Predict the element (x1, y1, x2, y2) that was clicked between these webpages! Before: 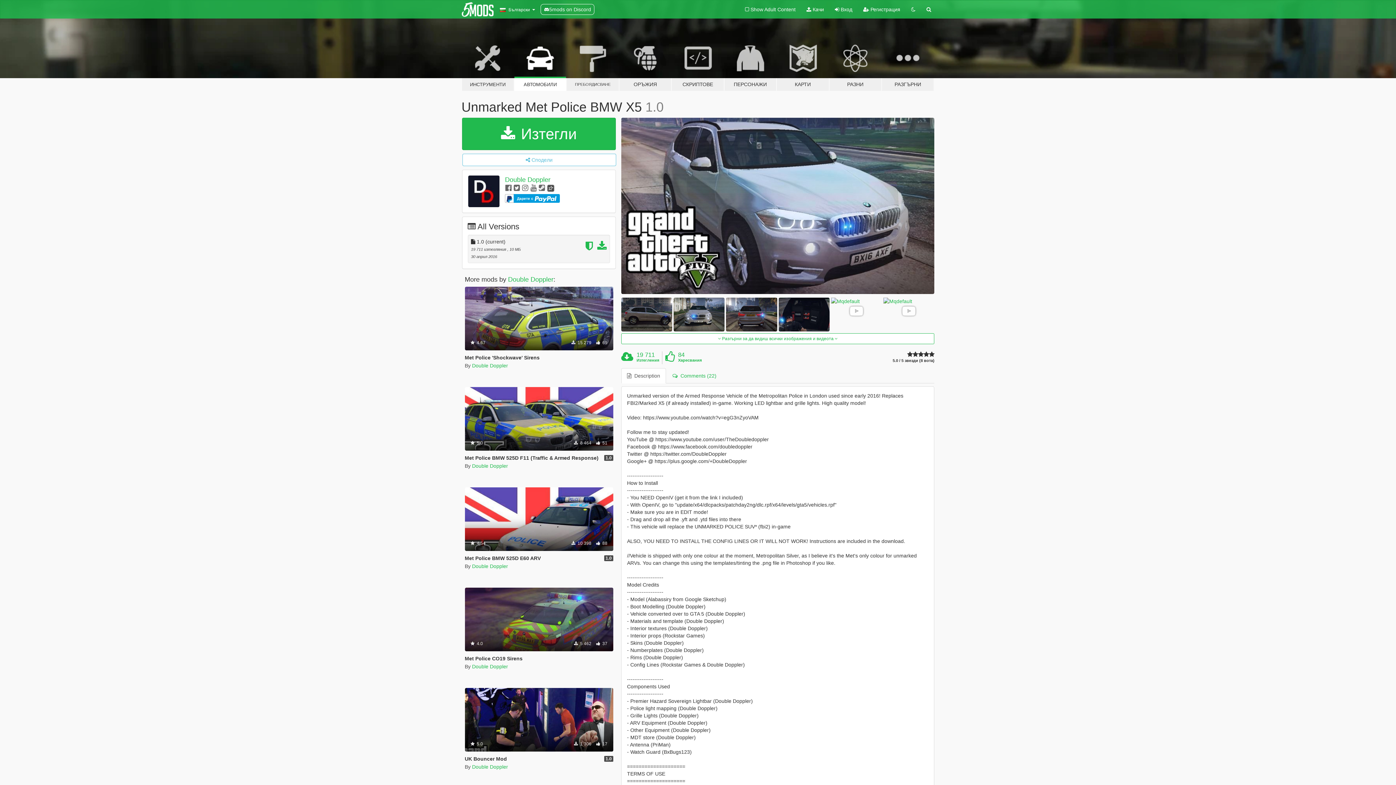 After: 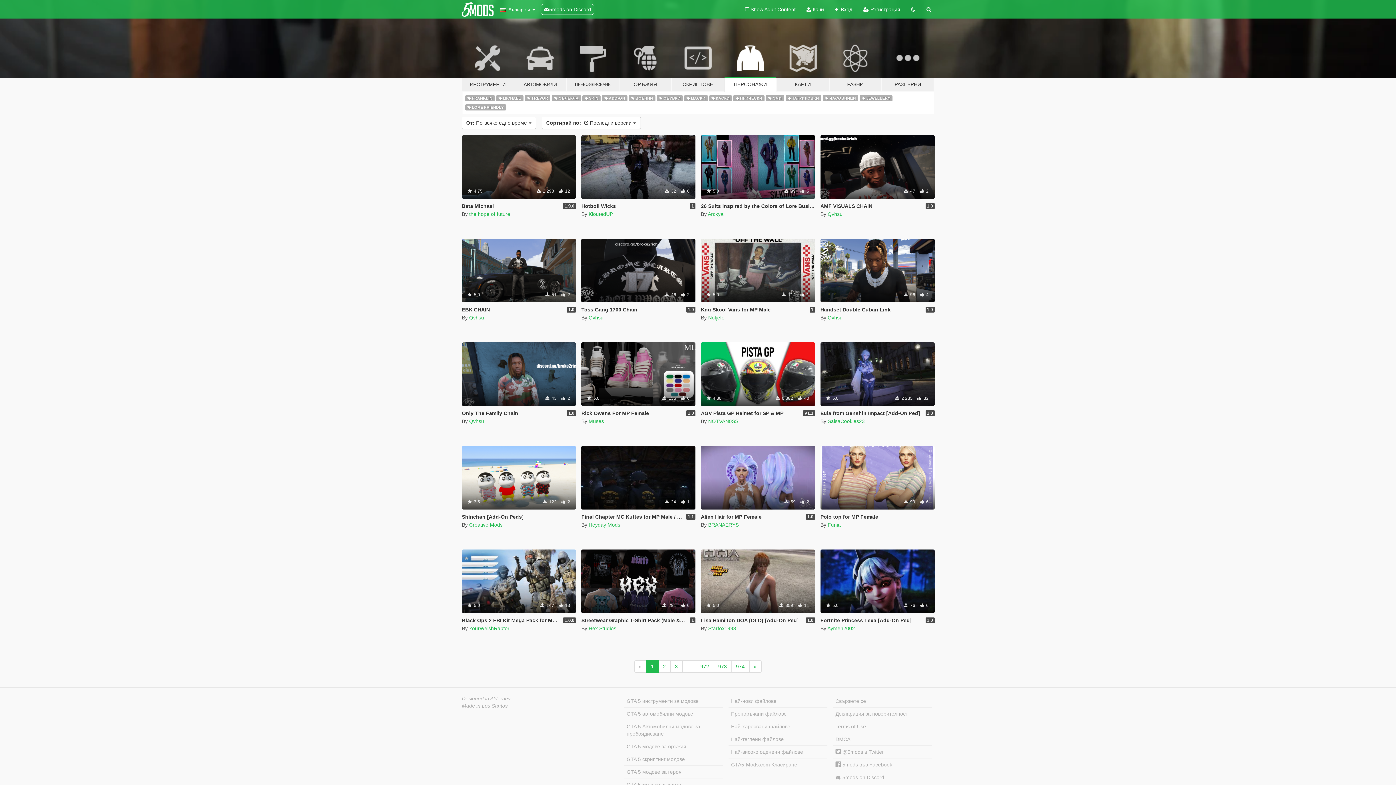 Action: label: ПЕРСОНАЖИ bbox: (724, 34, 776, 91)